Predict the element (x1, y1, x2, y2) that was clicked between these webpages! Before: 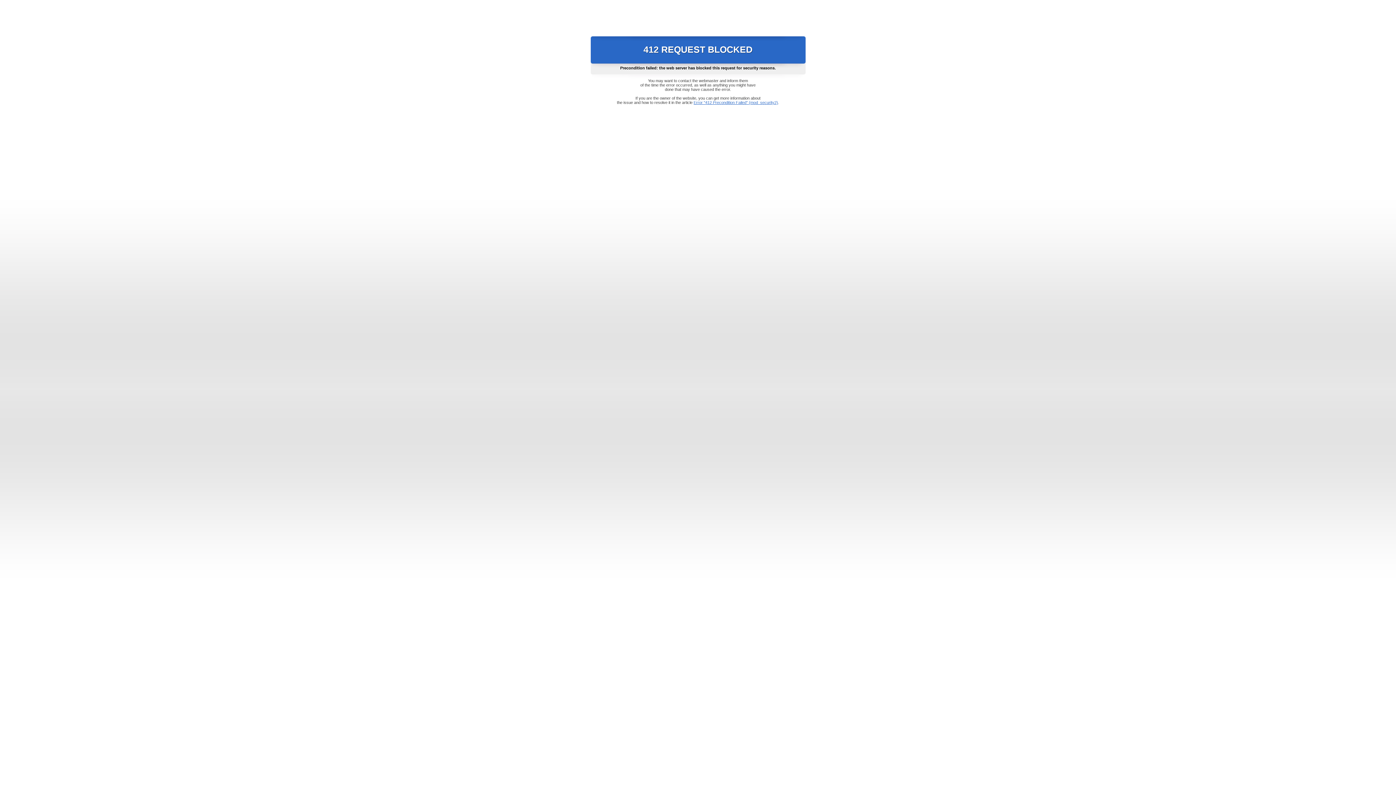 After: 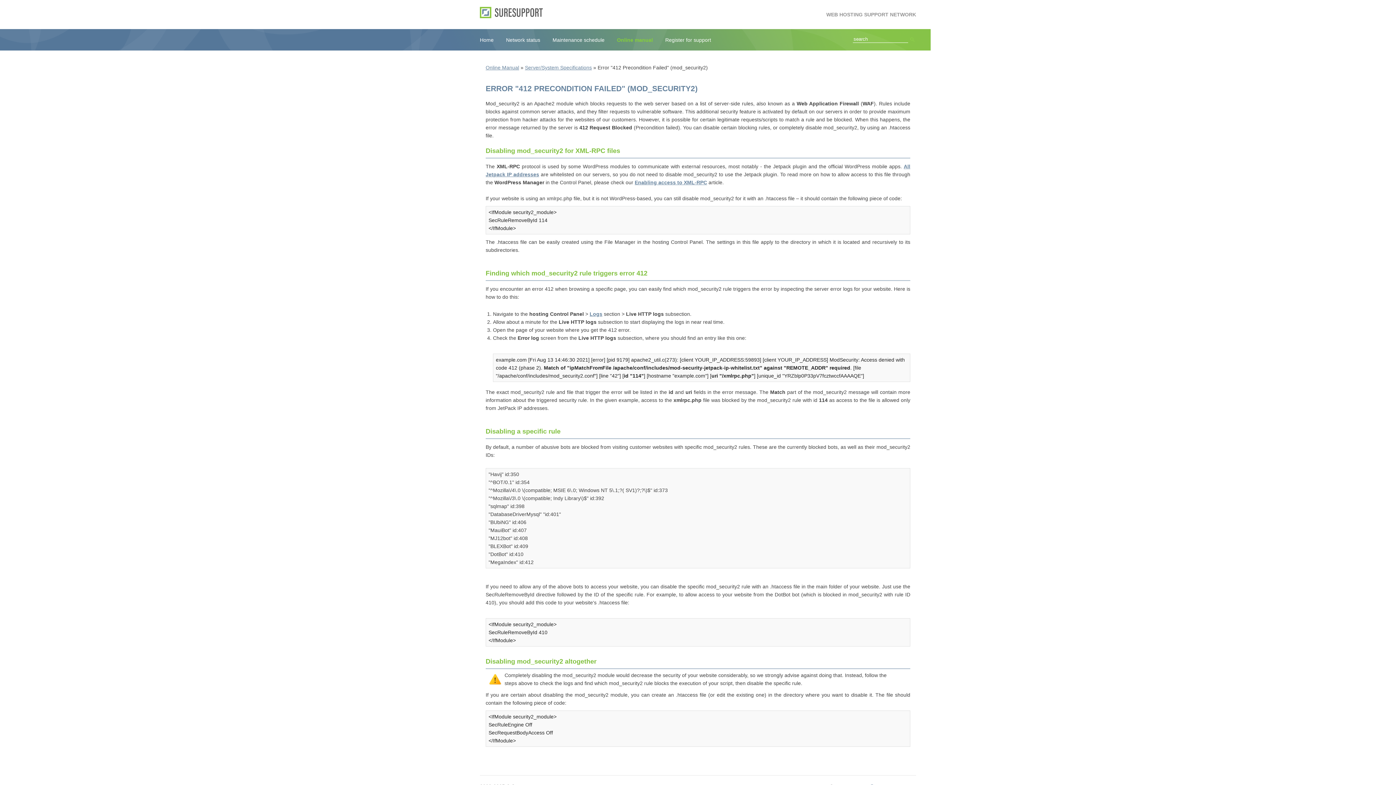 Action: bbox: (693, 100, 778, 104) label: Error "412 Precondition Failed" (mod_security2)